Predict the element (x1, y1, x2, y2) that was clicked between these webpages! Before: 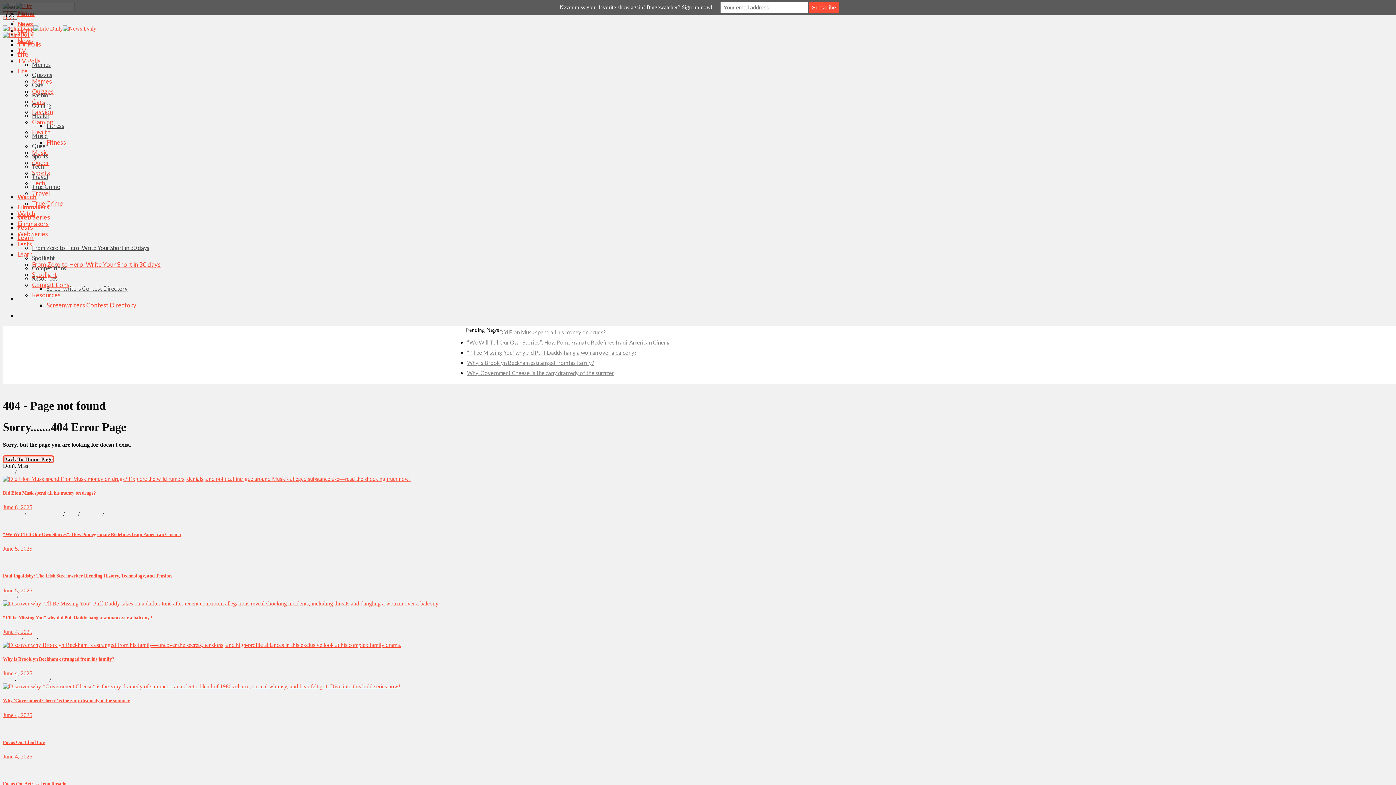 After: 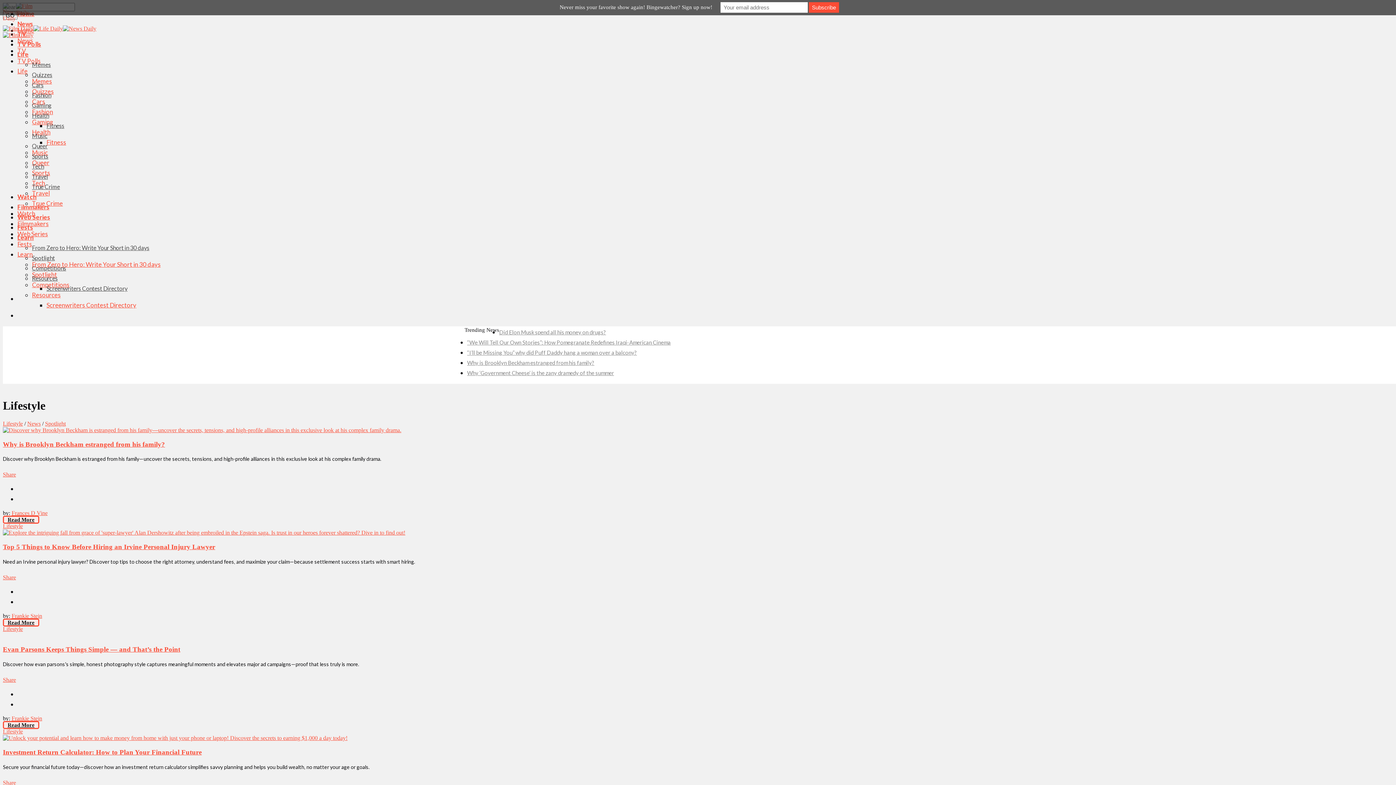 Action: bbox: (2, 636, 20, 641) label: Lifestyle